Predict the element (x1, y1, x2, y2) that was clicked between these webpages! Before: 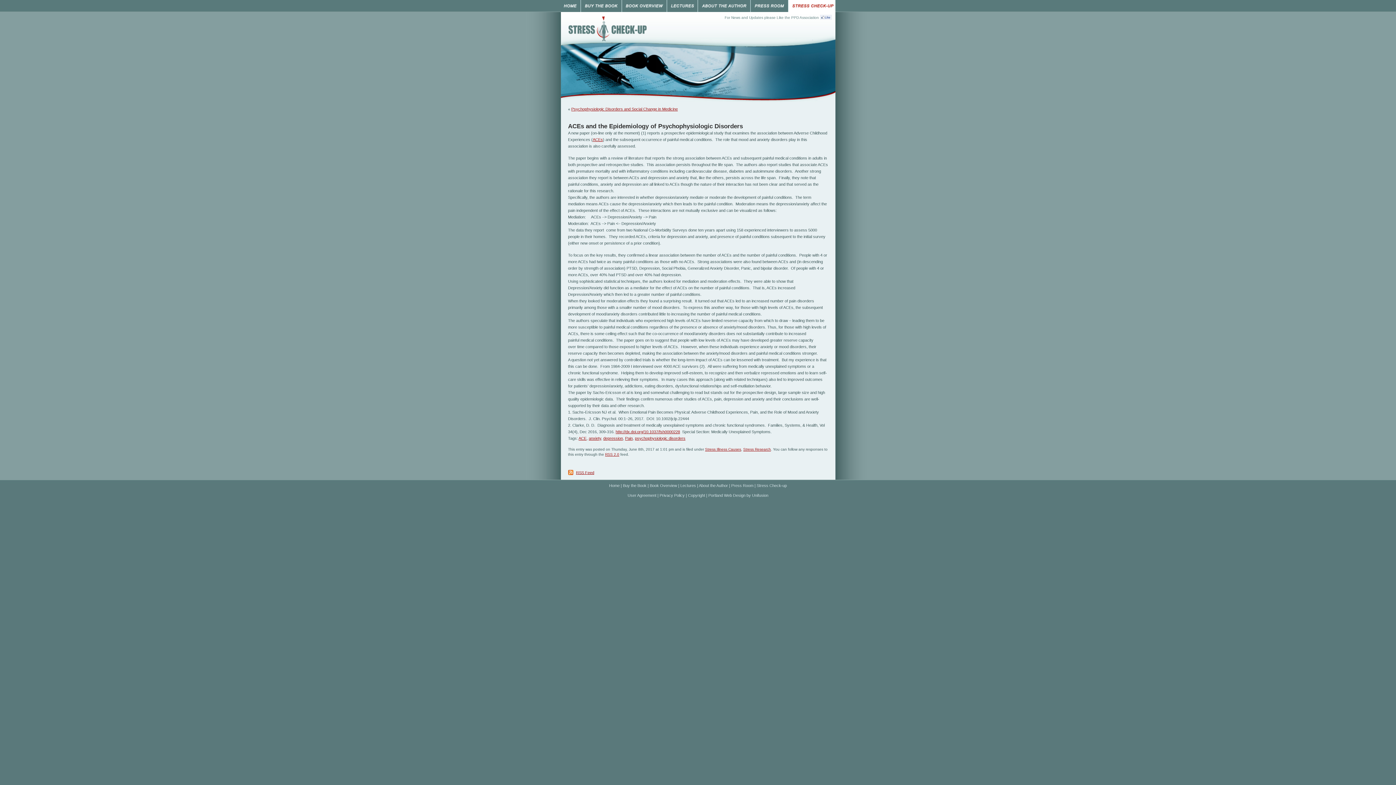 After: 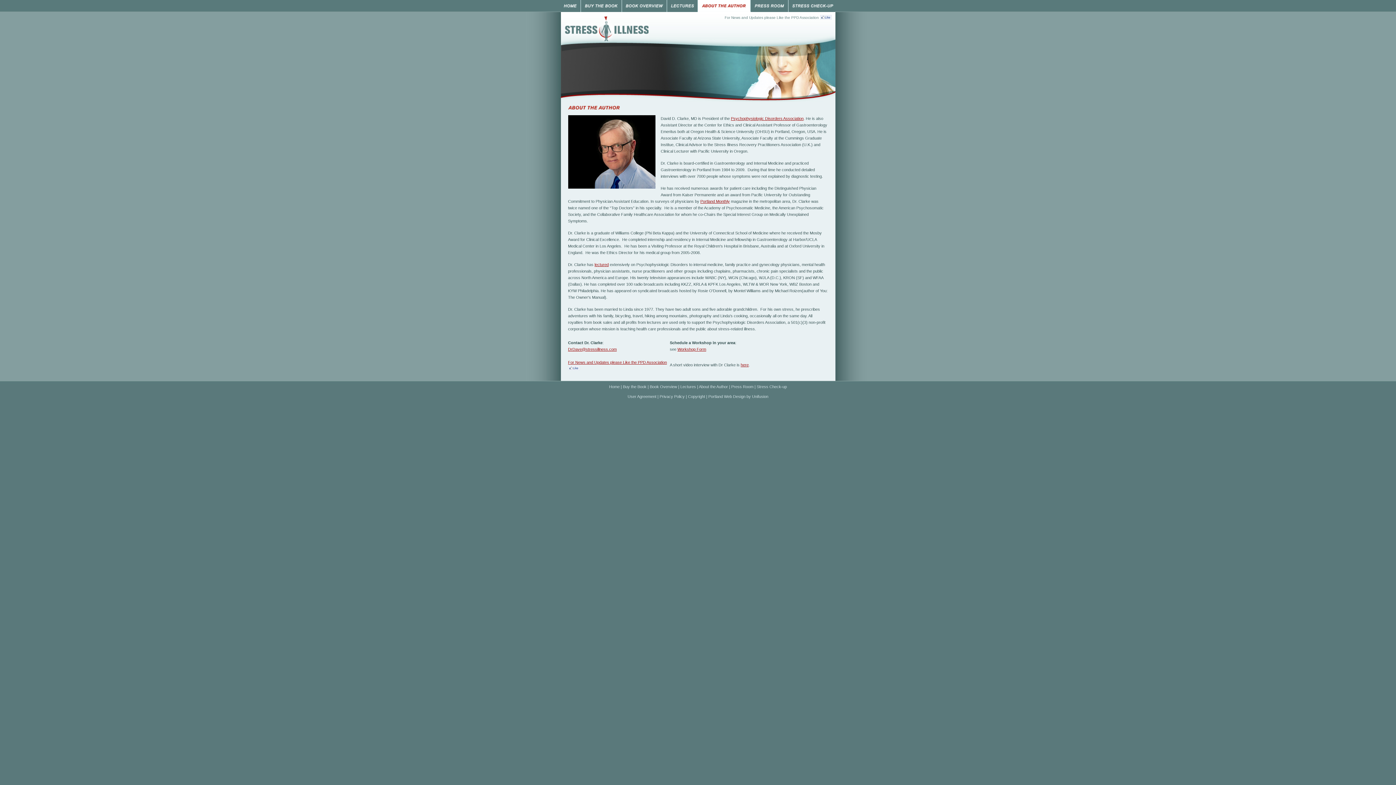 Action: bbox: (699, 483, 728, 488) label: About the Author